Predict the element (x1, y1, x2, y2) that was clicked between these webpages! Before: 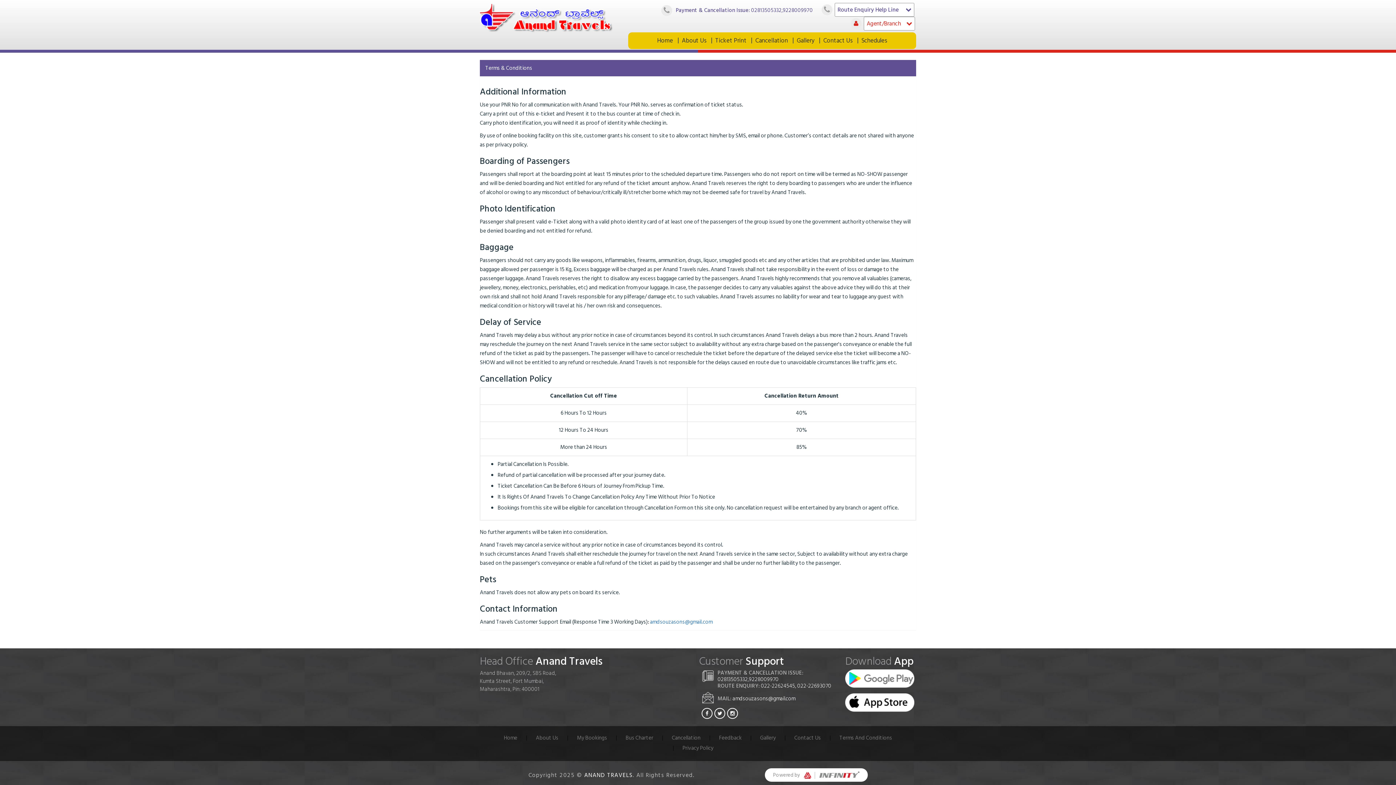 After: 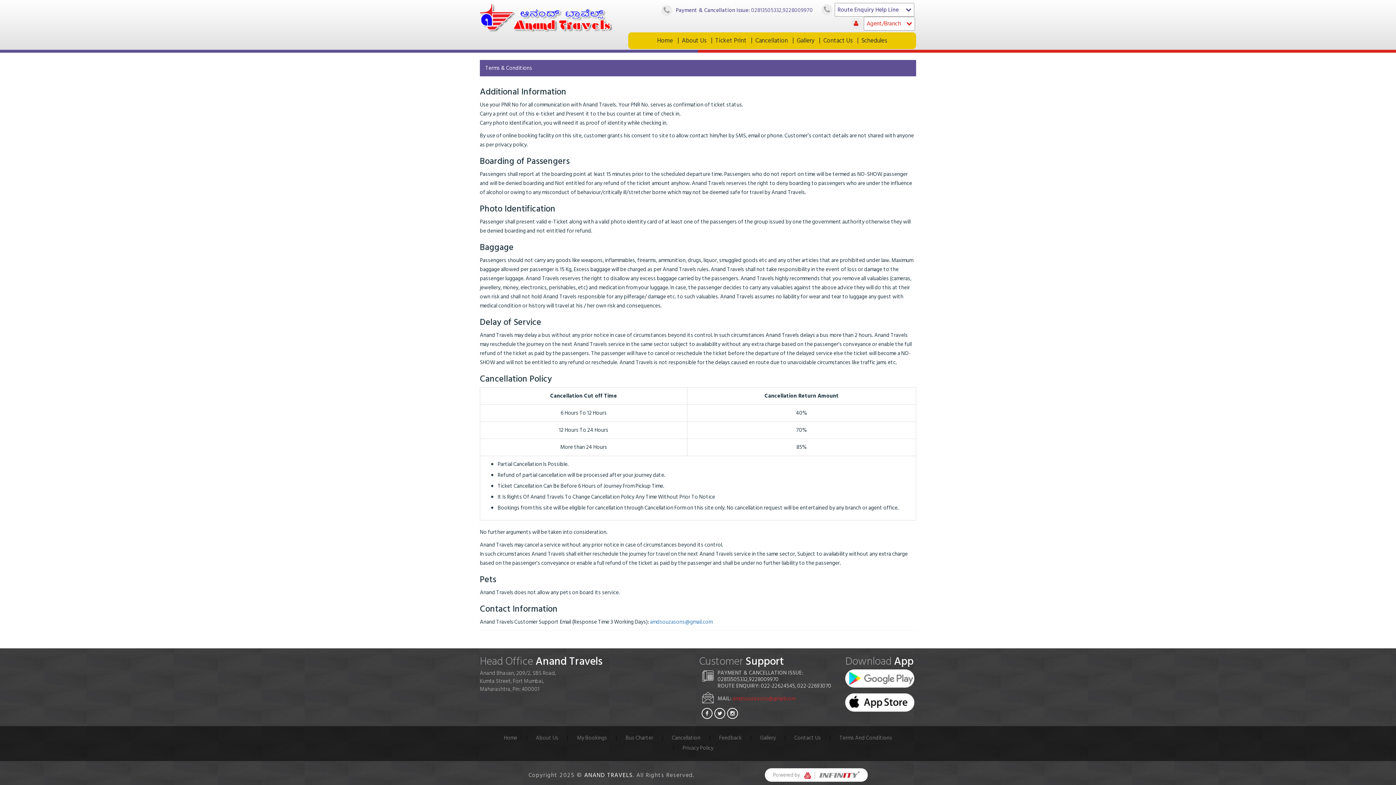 Action: label: amdsouzasons@gmail.com bbox: (732, 694, 795, 703)